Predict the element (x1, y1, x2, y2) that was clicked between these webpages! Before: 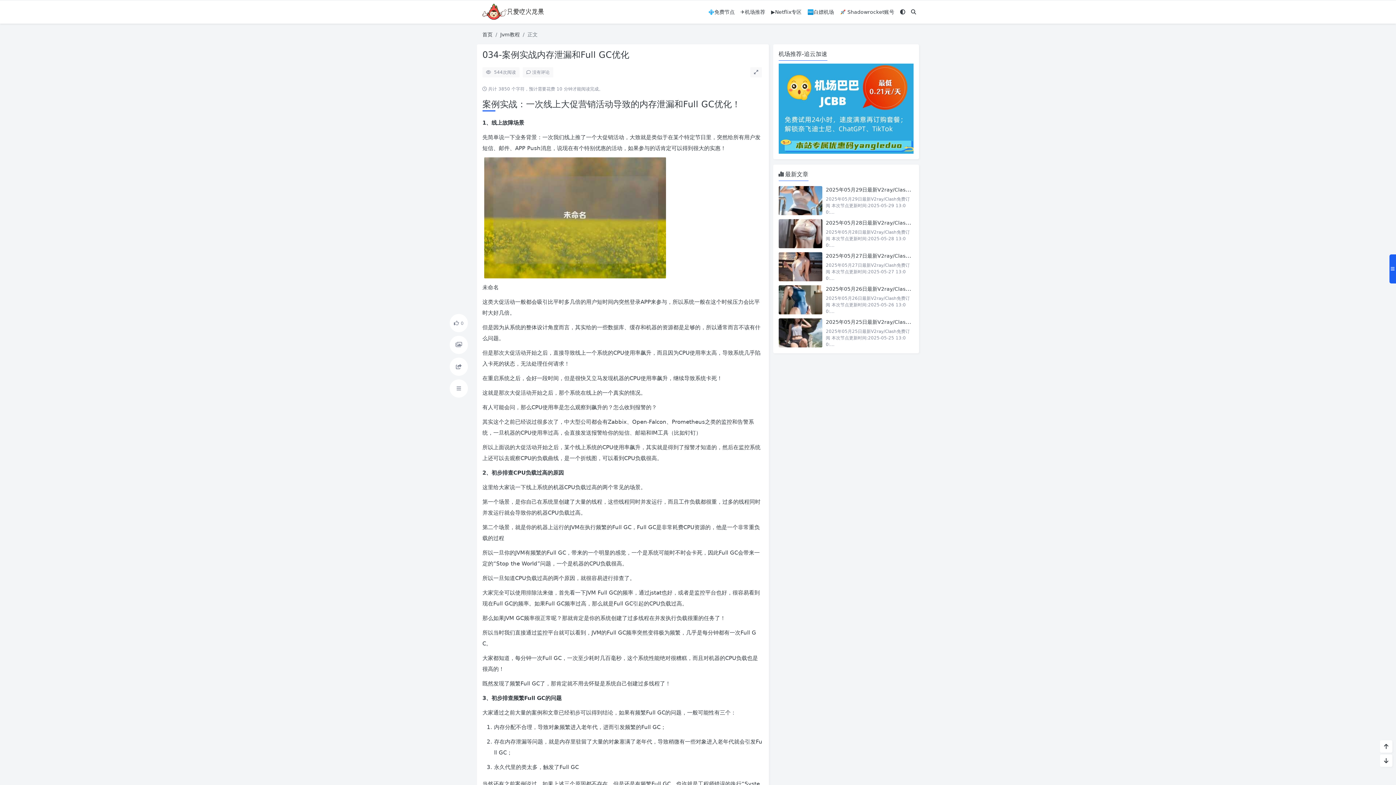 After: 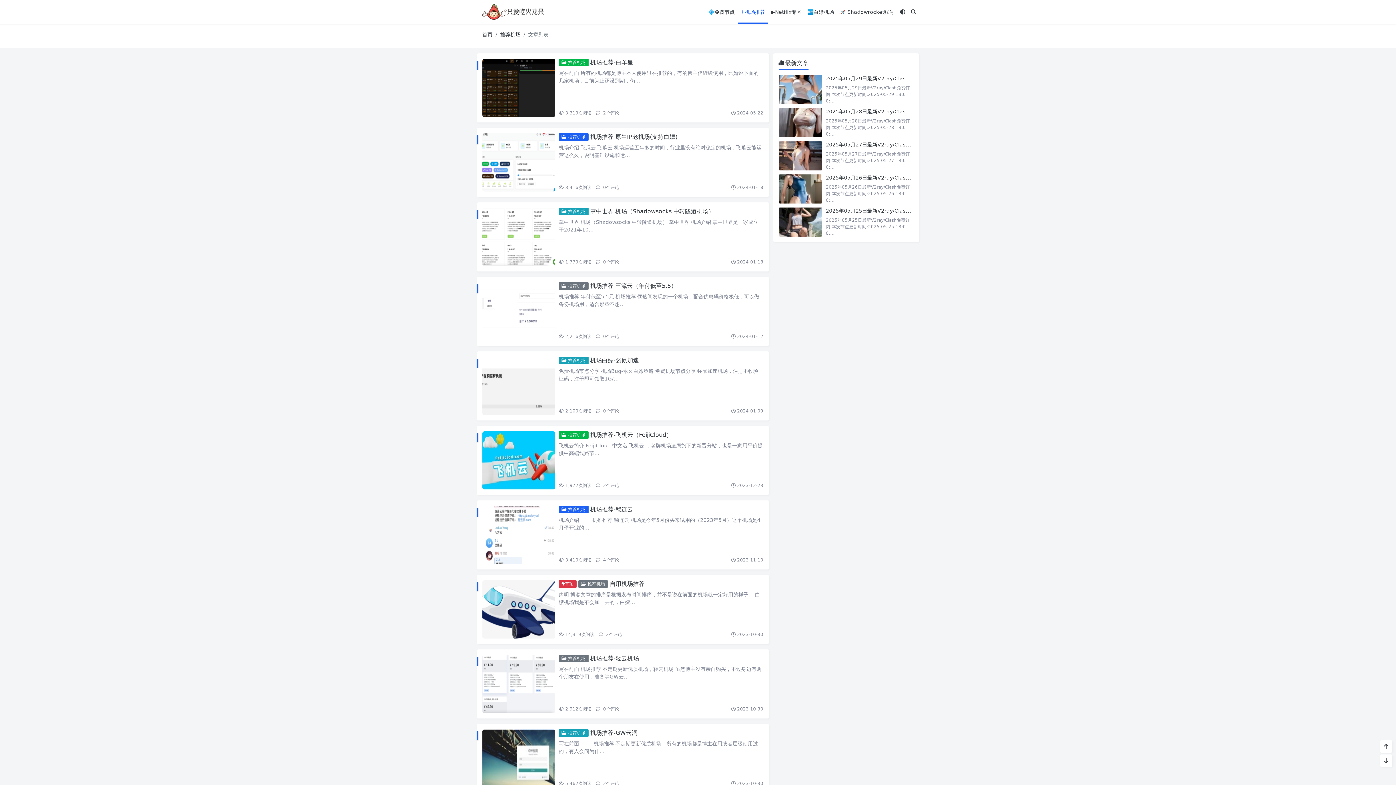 Action: label: ✈️机场推荐 bbox: (737, 0, 768, 23)